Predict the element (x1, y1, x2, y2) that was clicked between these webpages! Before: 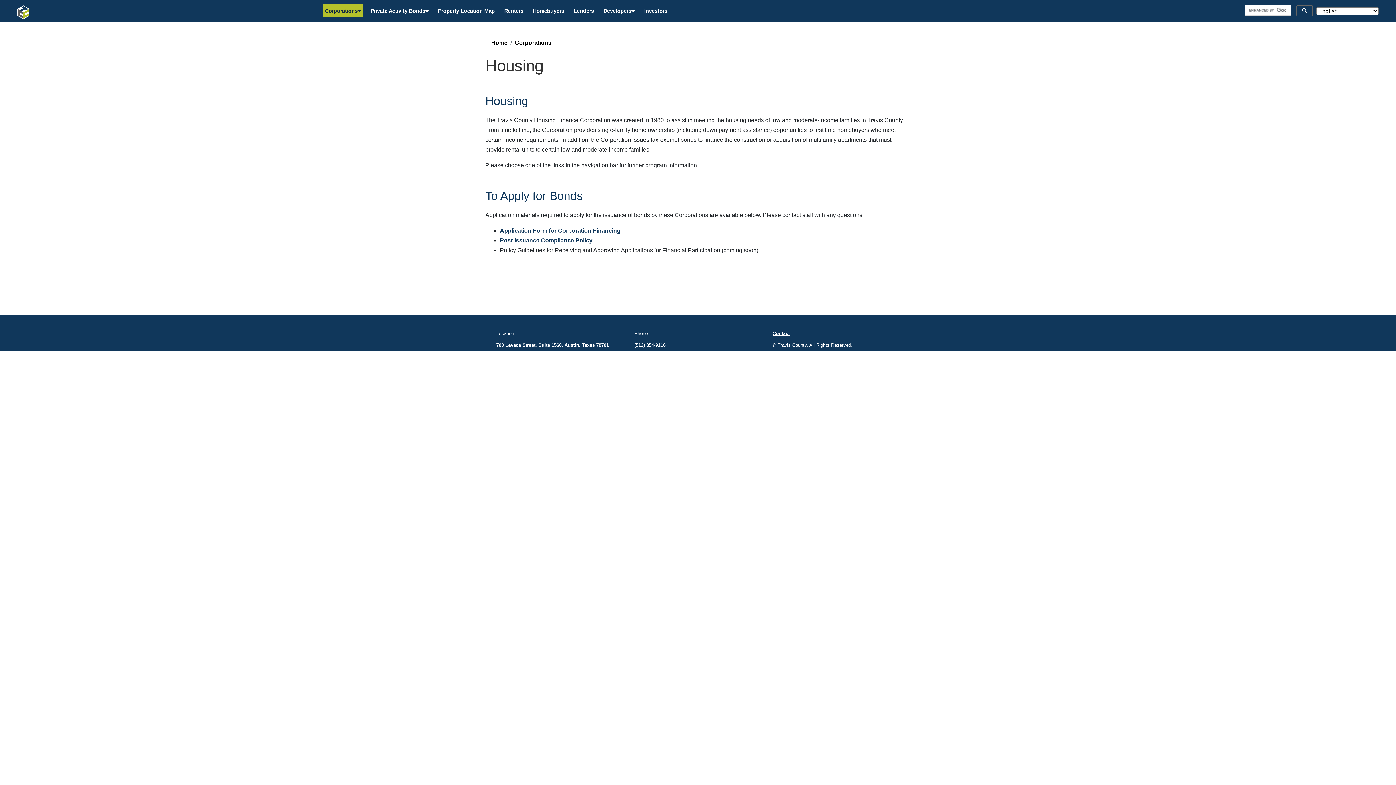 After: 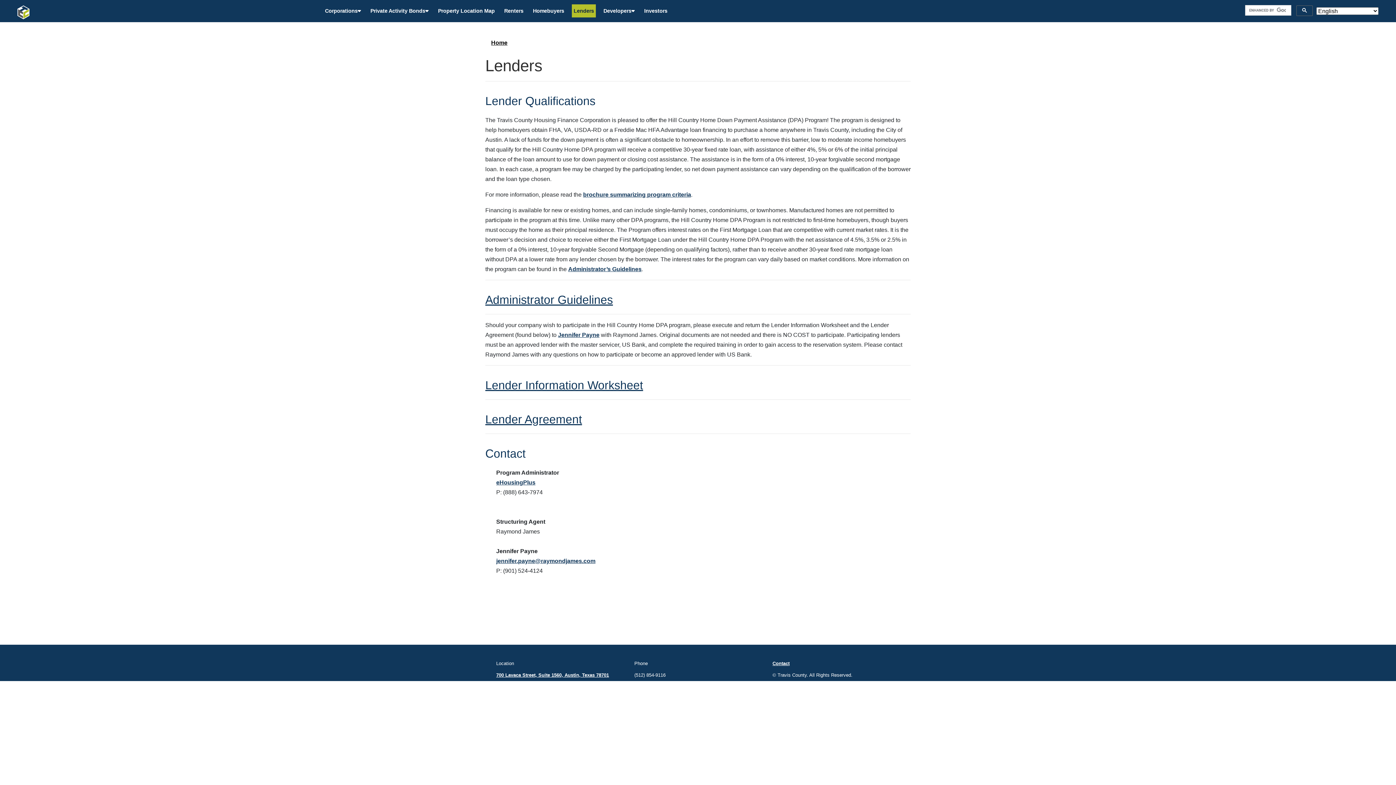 Action: bbox: (571, 4, 595, 17) label: Lenders